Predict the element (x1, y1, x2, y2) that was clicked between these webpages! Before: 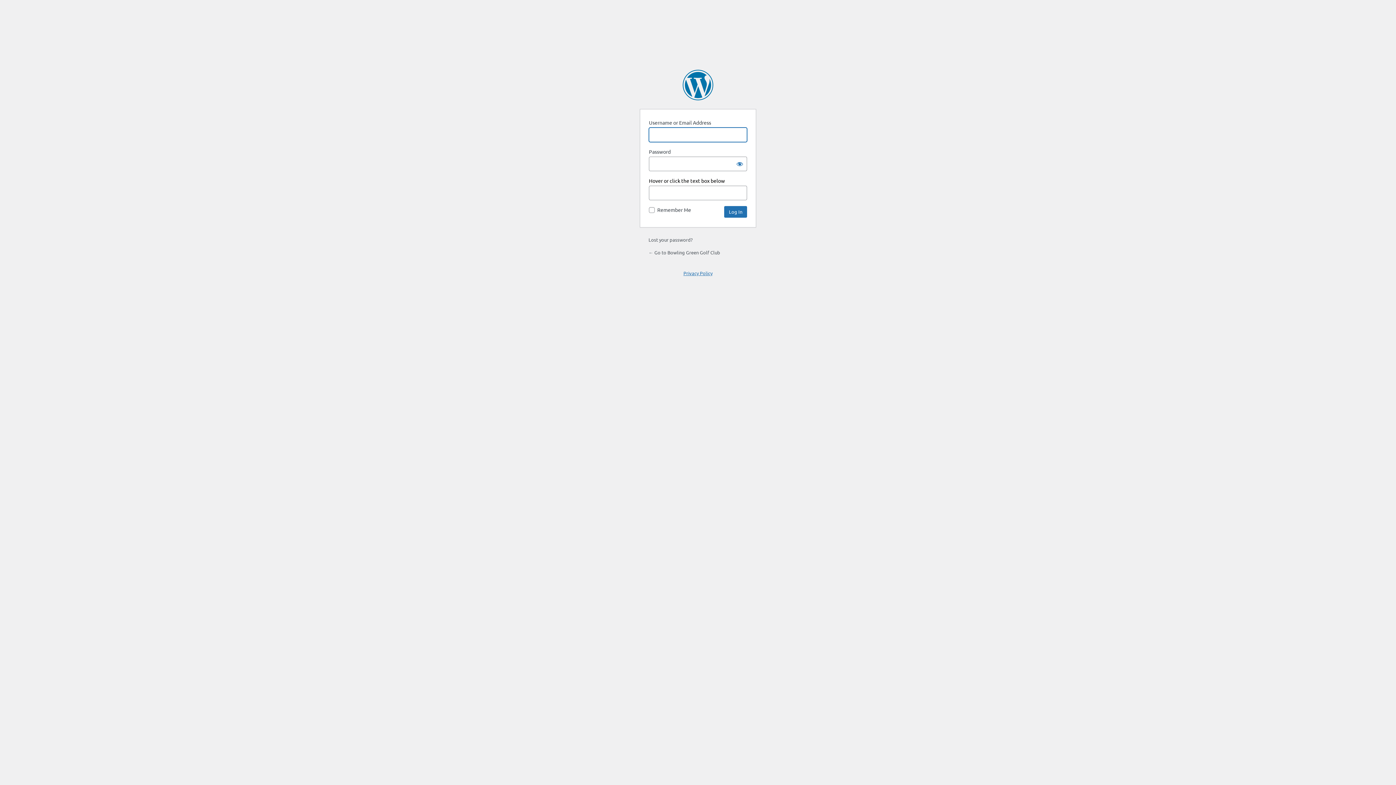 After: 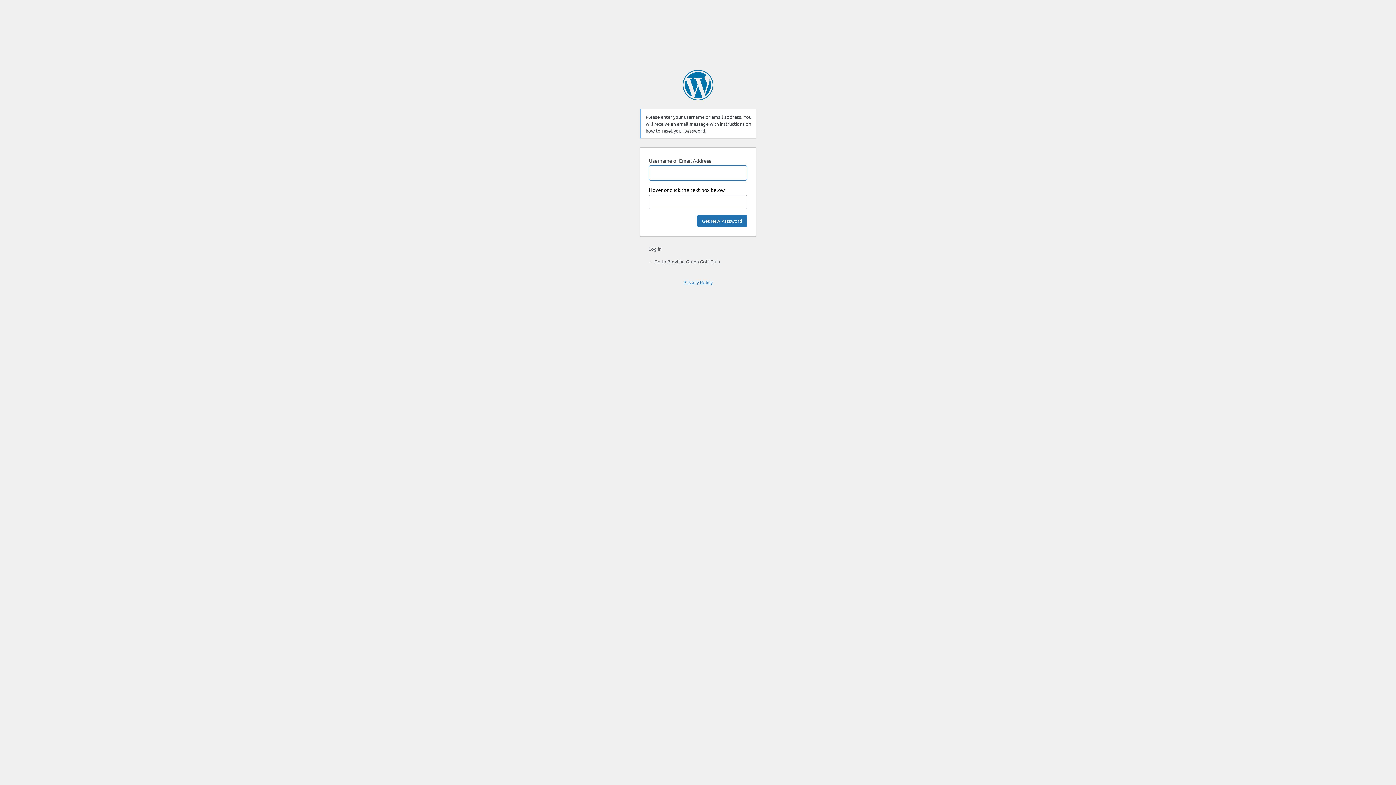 Action: bbox: (648, 236, 692, 242) label: Lost your password?